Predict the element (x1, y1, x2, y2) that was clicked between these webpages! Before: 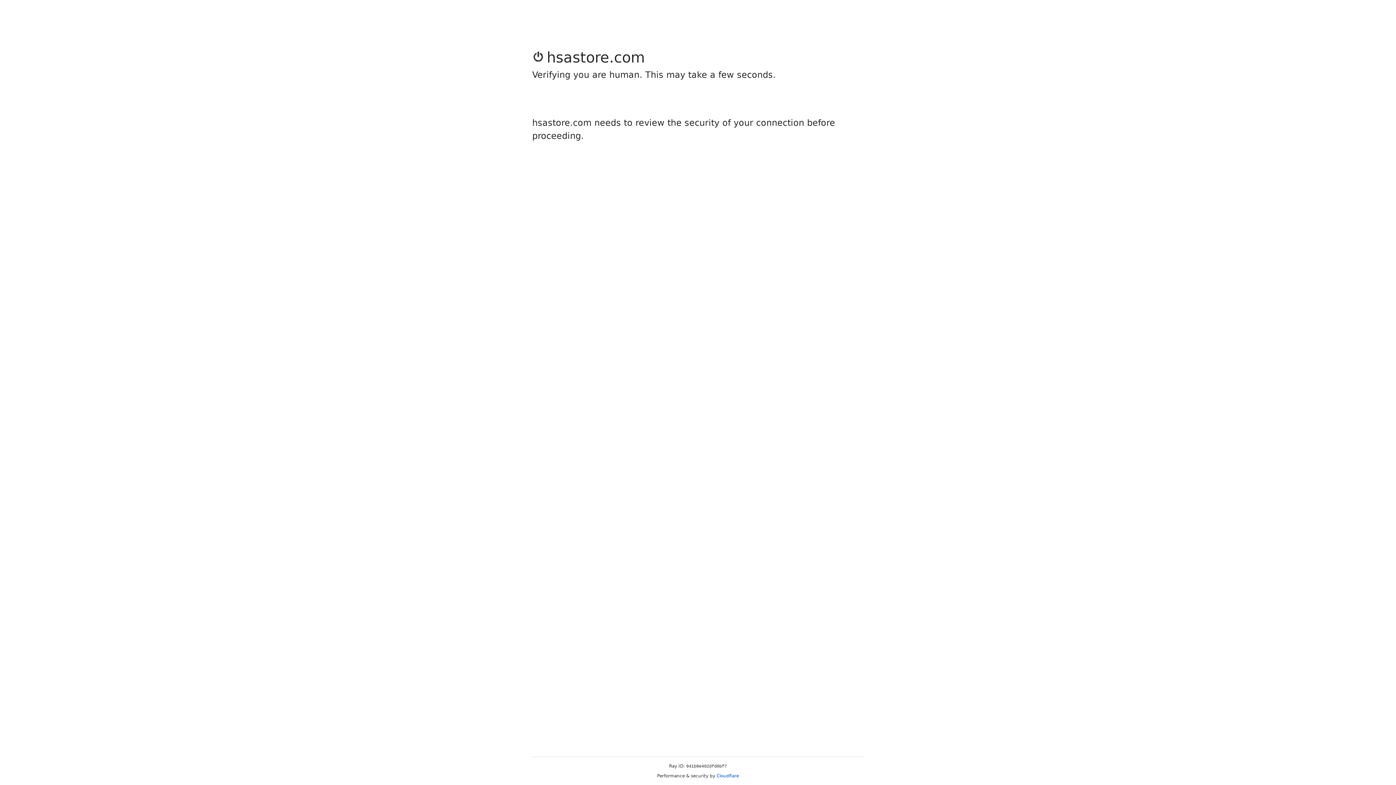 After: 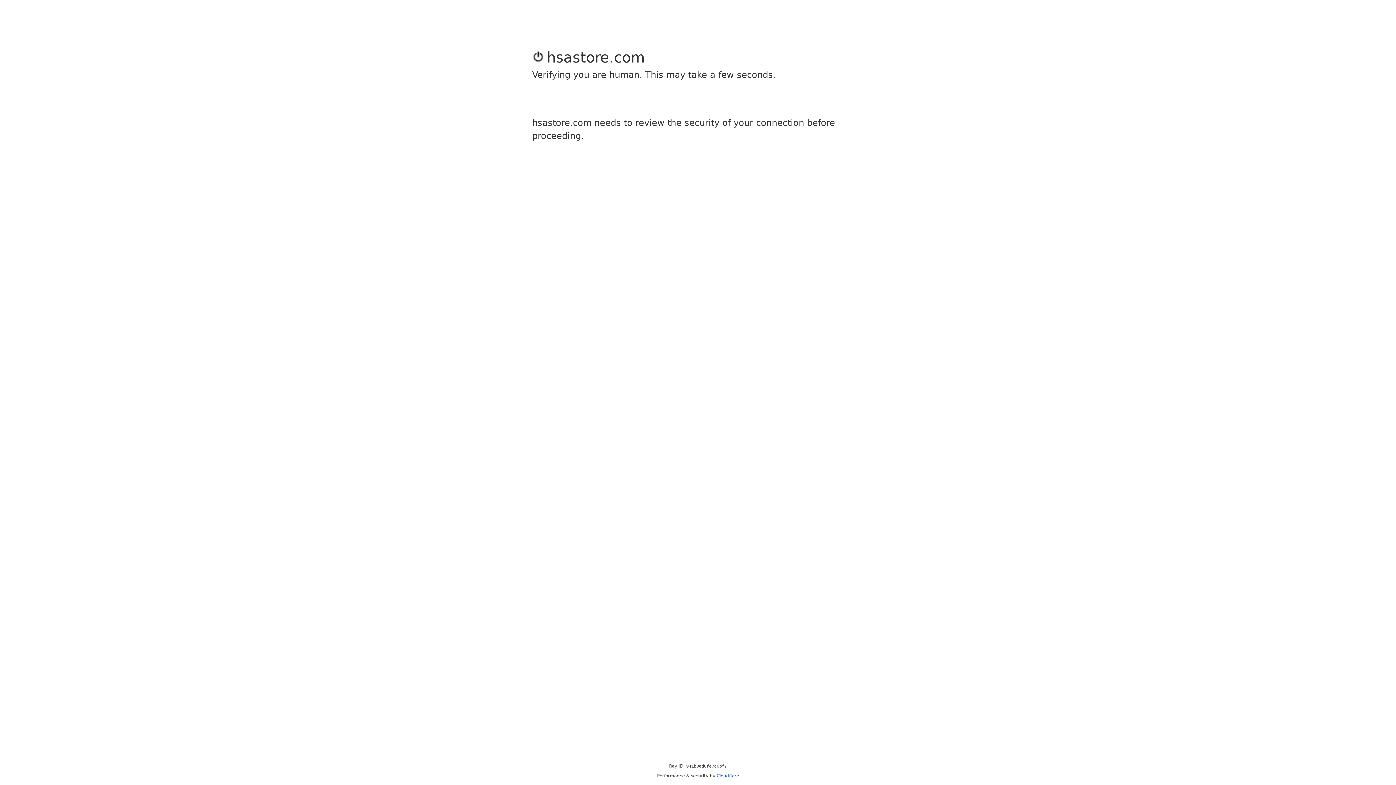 Action: bbox: (716, 773, 739, 778) label: Cloudflare